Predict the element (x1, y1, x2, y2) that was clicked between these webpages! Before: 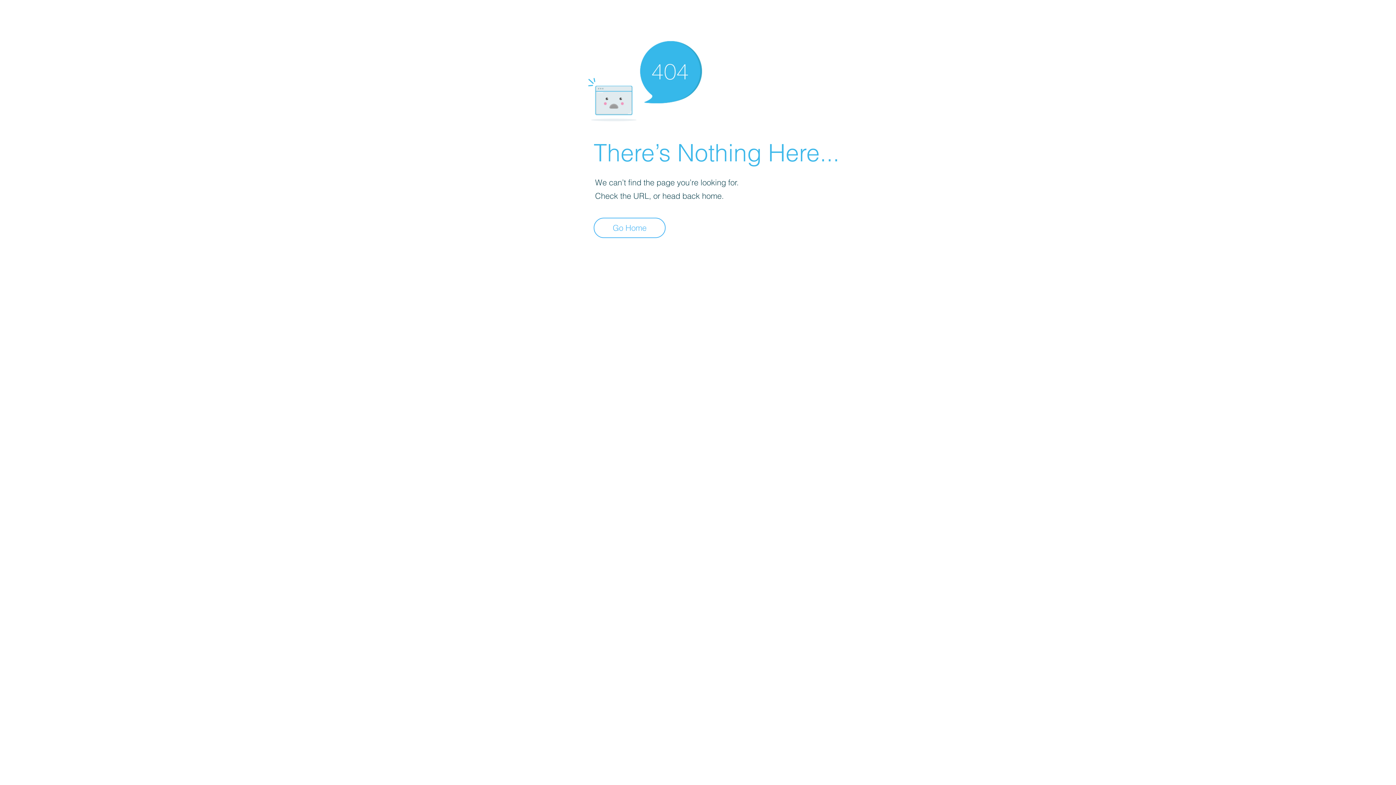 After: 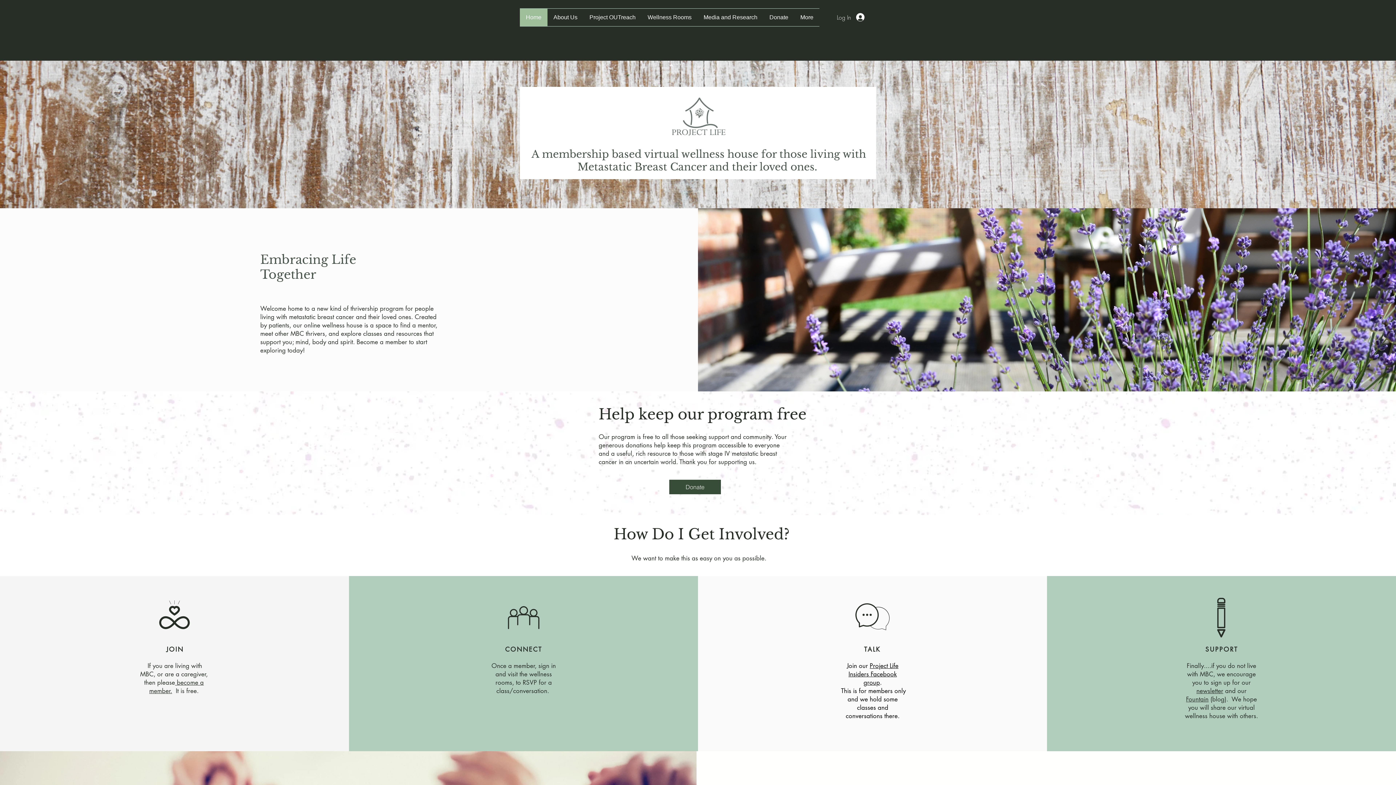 Action: bbox: (593, 217, 665, 238) label: Go Home